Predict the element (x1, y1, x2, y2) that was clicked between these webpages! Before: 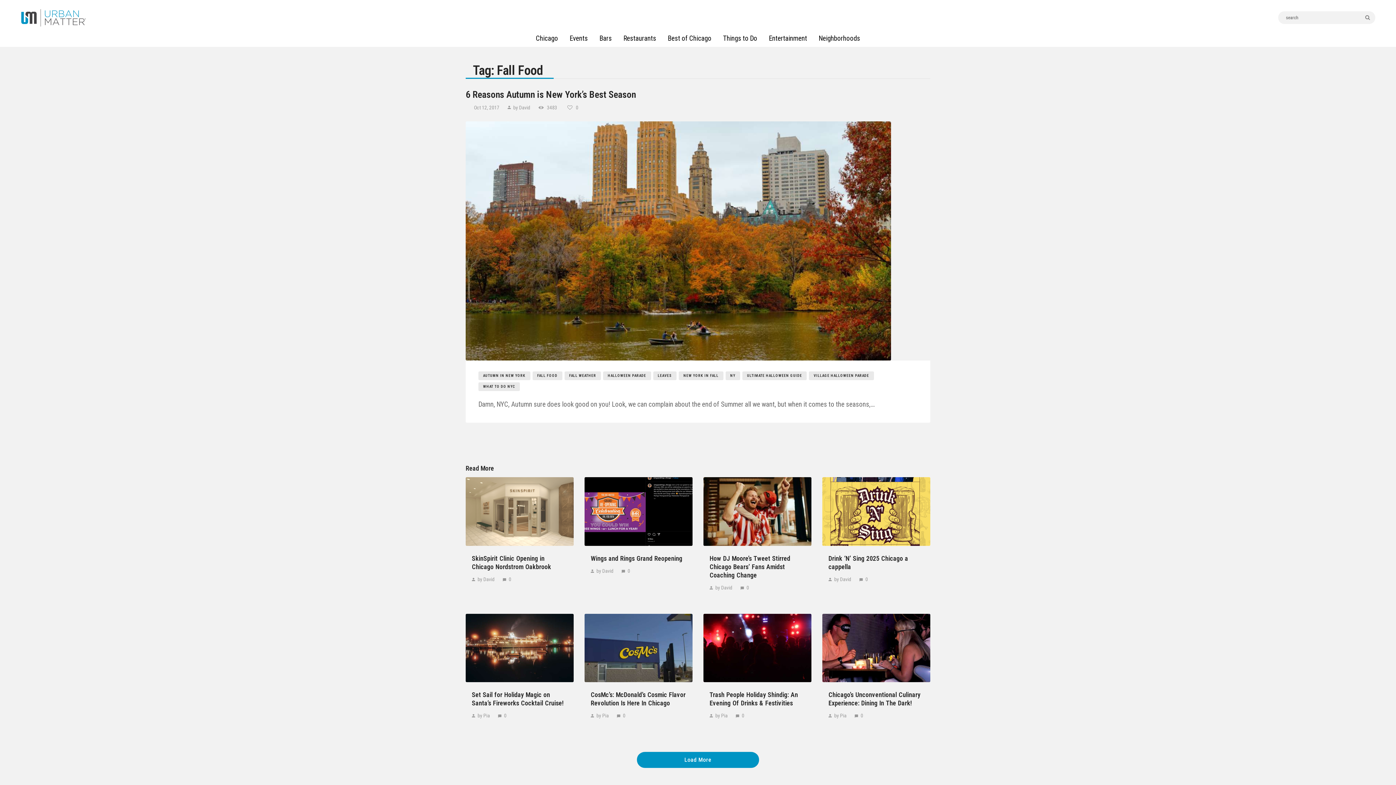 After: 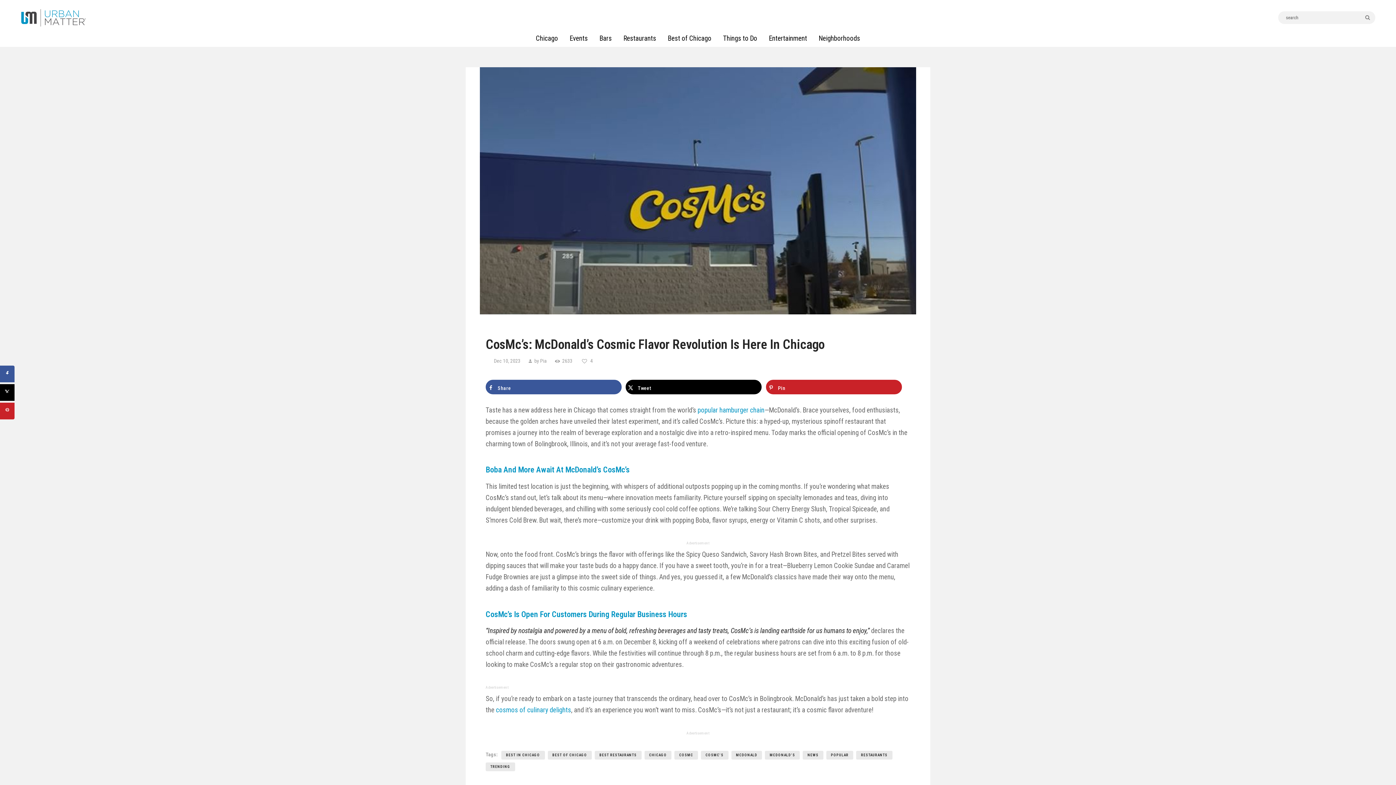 Action: bbox: (590, 690, 686, 707) label: CosMc’s: McDonald’s Cosmic Flavor Revolution Is Here In Chicago